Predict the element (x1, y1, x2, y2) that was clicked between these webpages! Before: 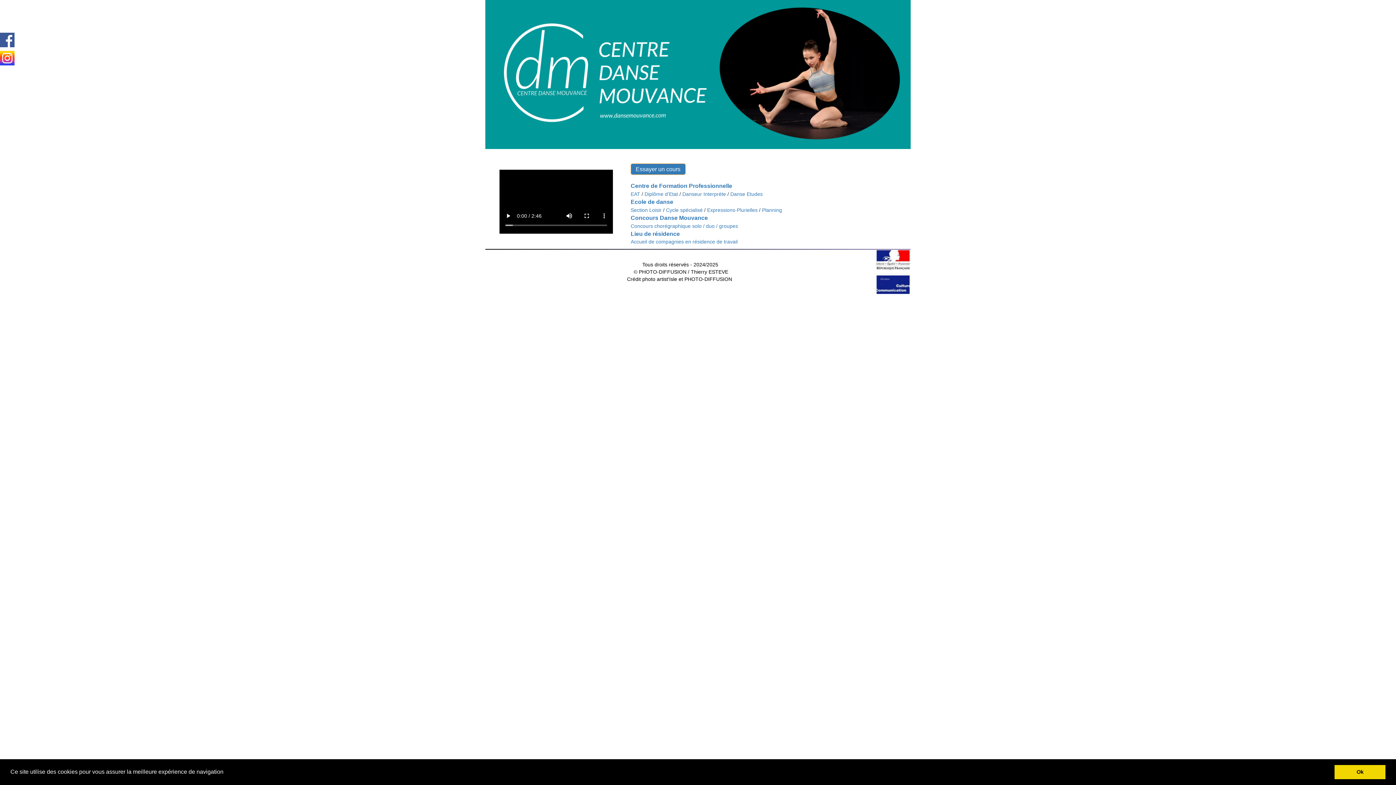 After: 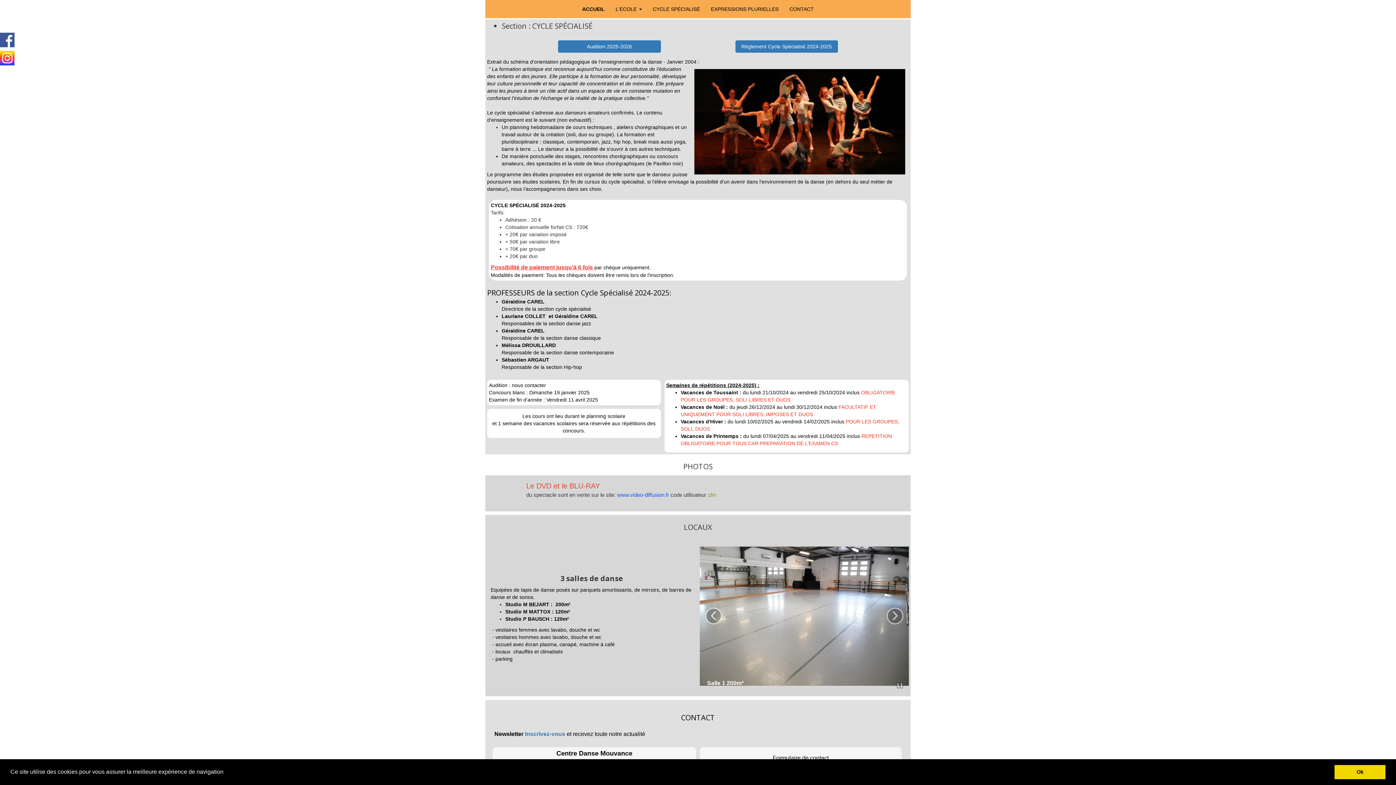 Action: label: Cycle spécialisé bbox: (666, 207, 702, 213)